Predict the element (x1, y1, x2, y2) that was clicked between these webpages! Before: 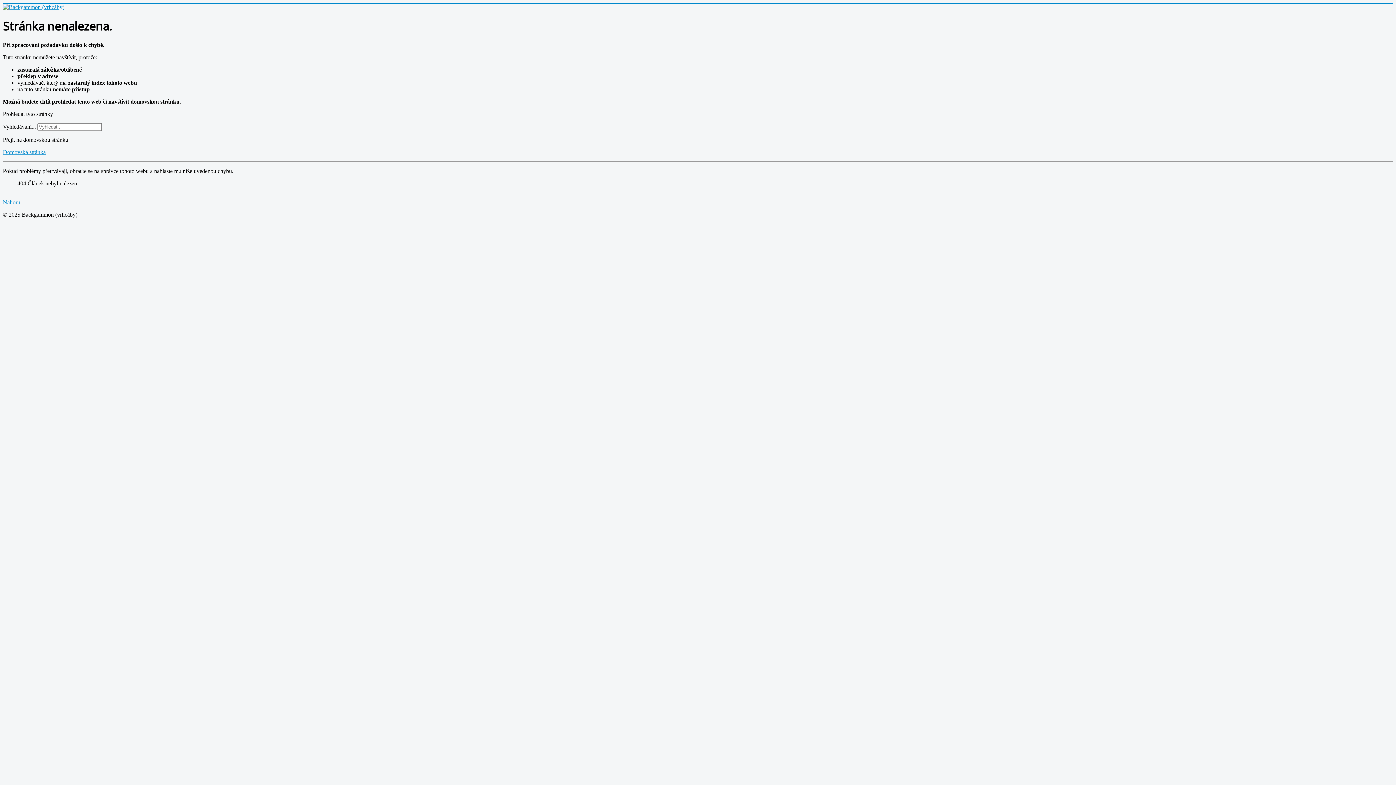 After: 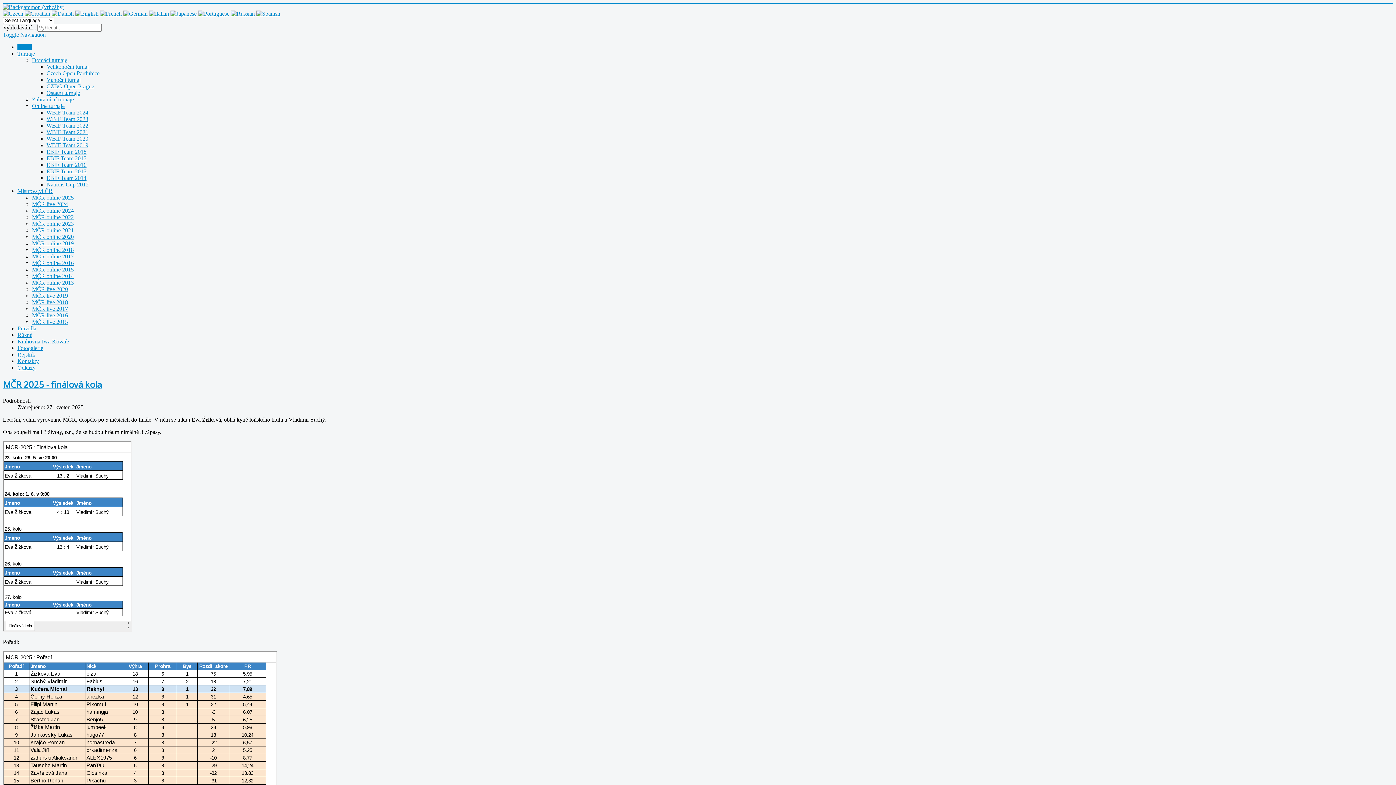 Action: bbox: (2, 4, 64, 10)